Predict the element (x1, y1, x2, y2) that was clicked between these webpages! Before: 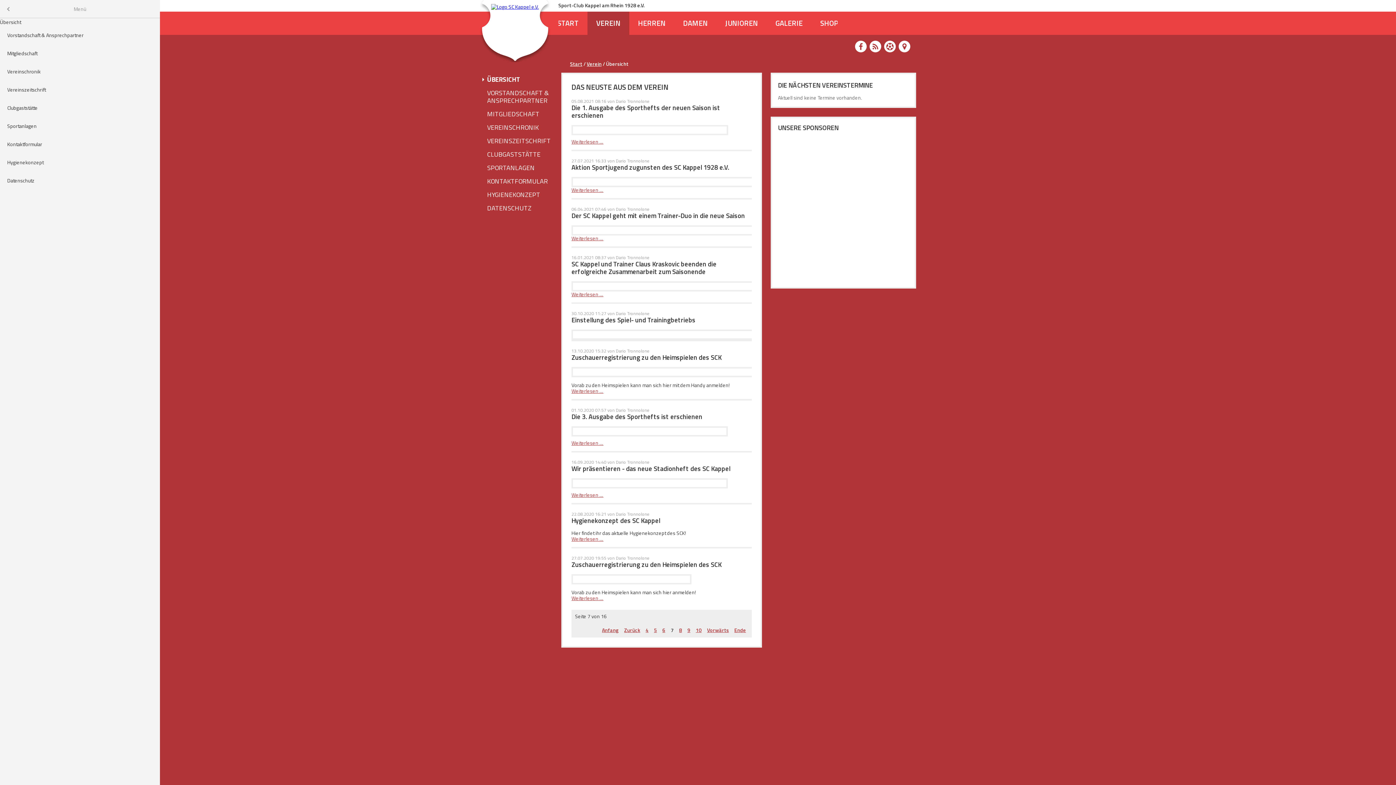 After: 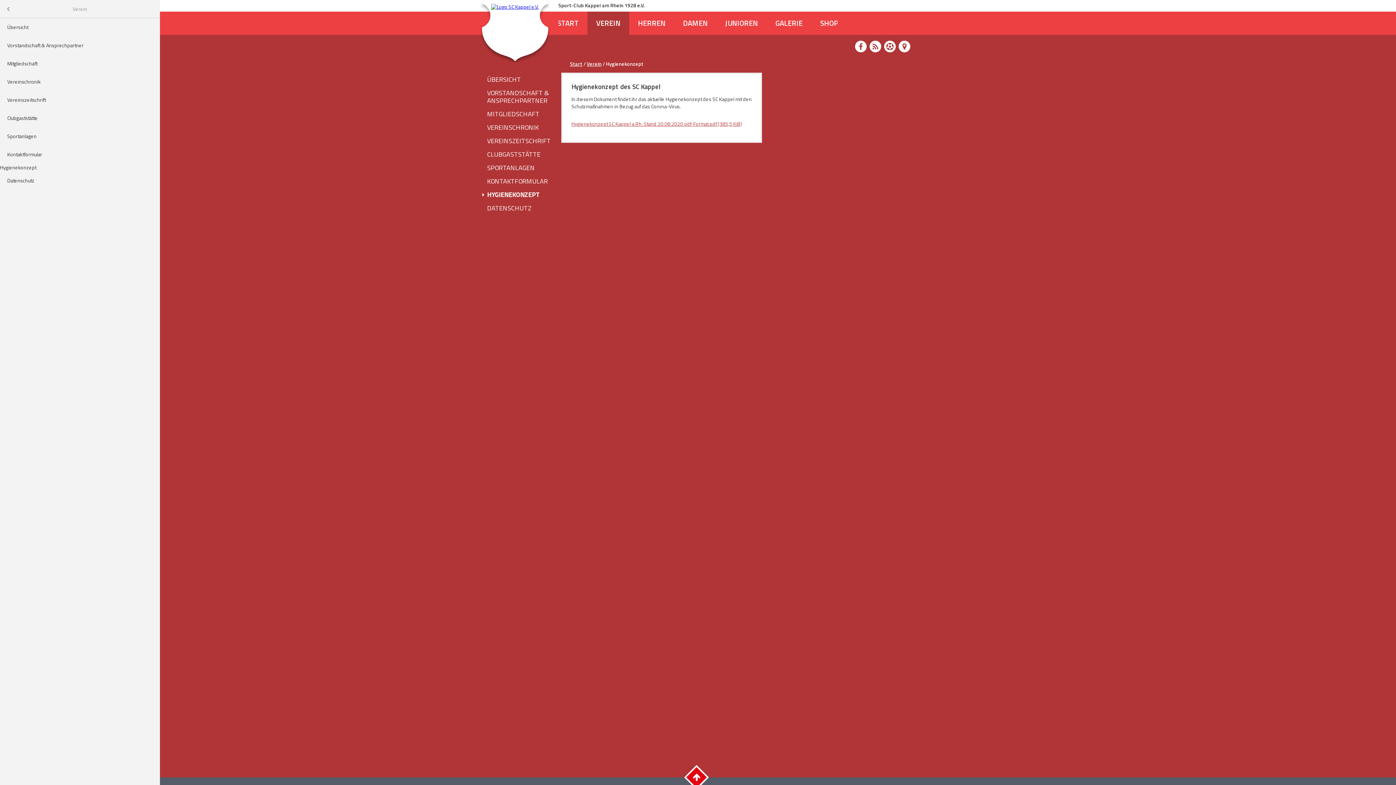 Action: bbox: (0, 153, 160, 171) label: Hygienekonzept